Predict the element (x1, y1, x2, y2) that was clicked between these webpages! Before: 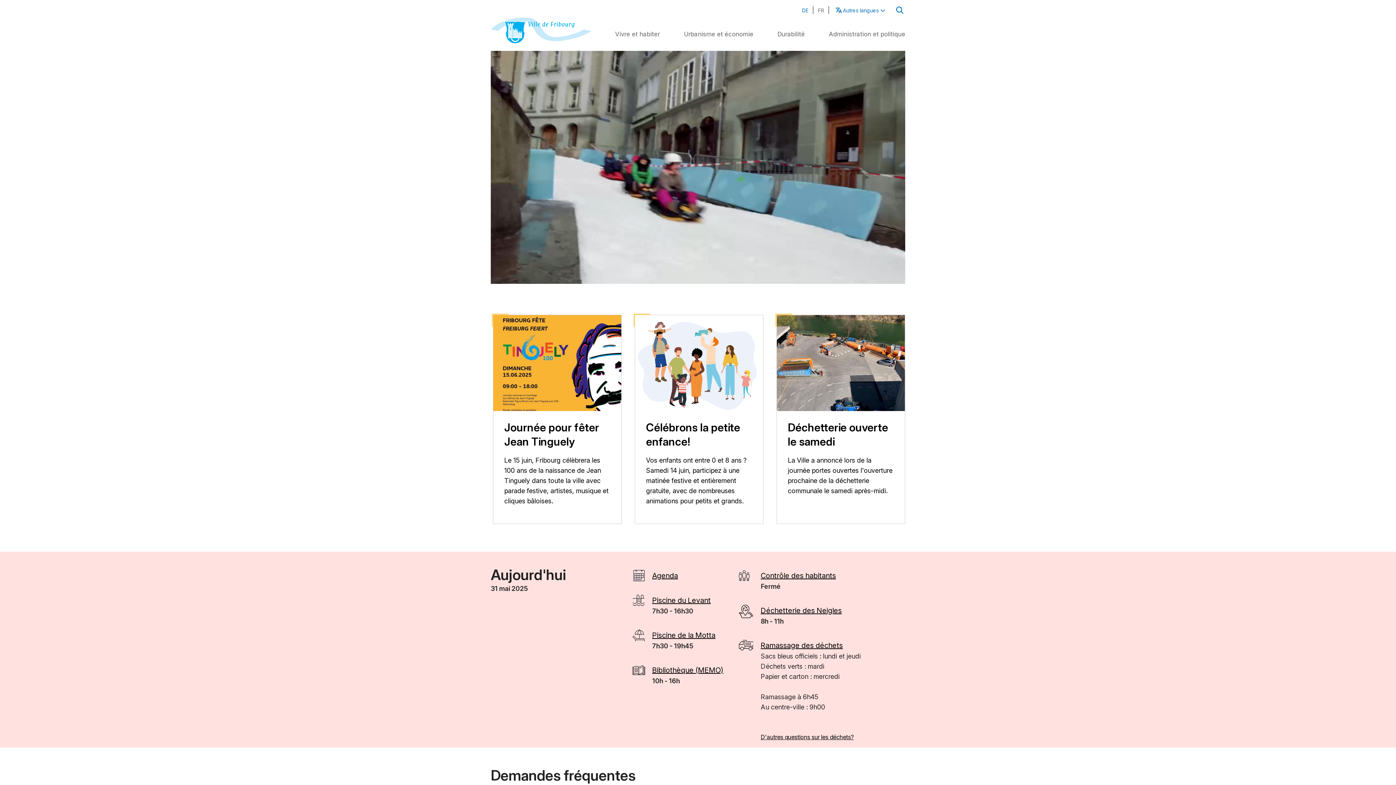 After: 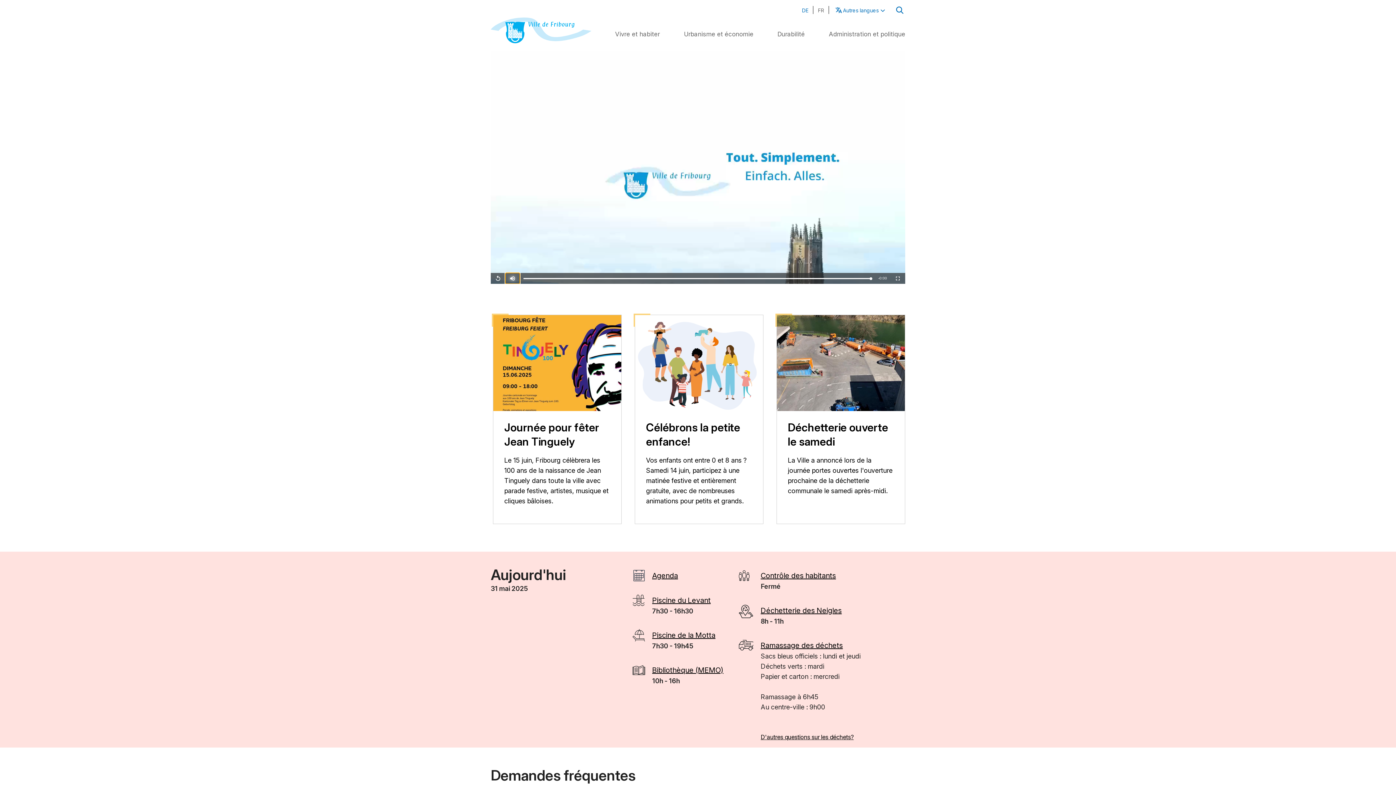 Action: bbox: (505, 273, 520, 284) label: Unmute